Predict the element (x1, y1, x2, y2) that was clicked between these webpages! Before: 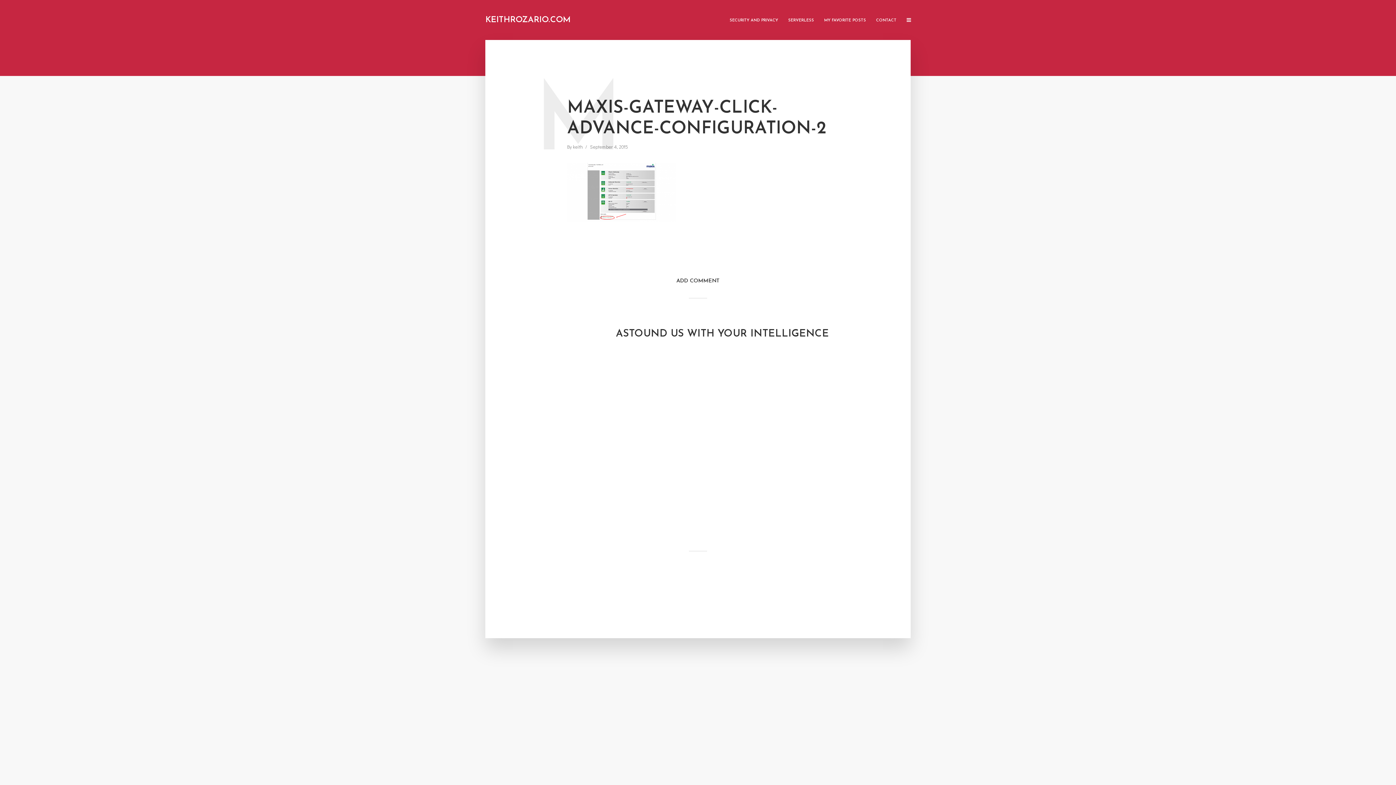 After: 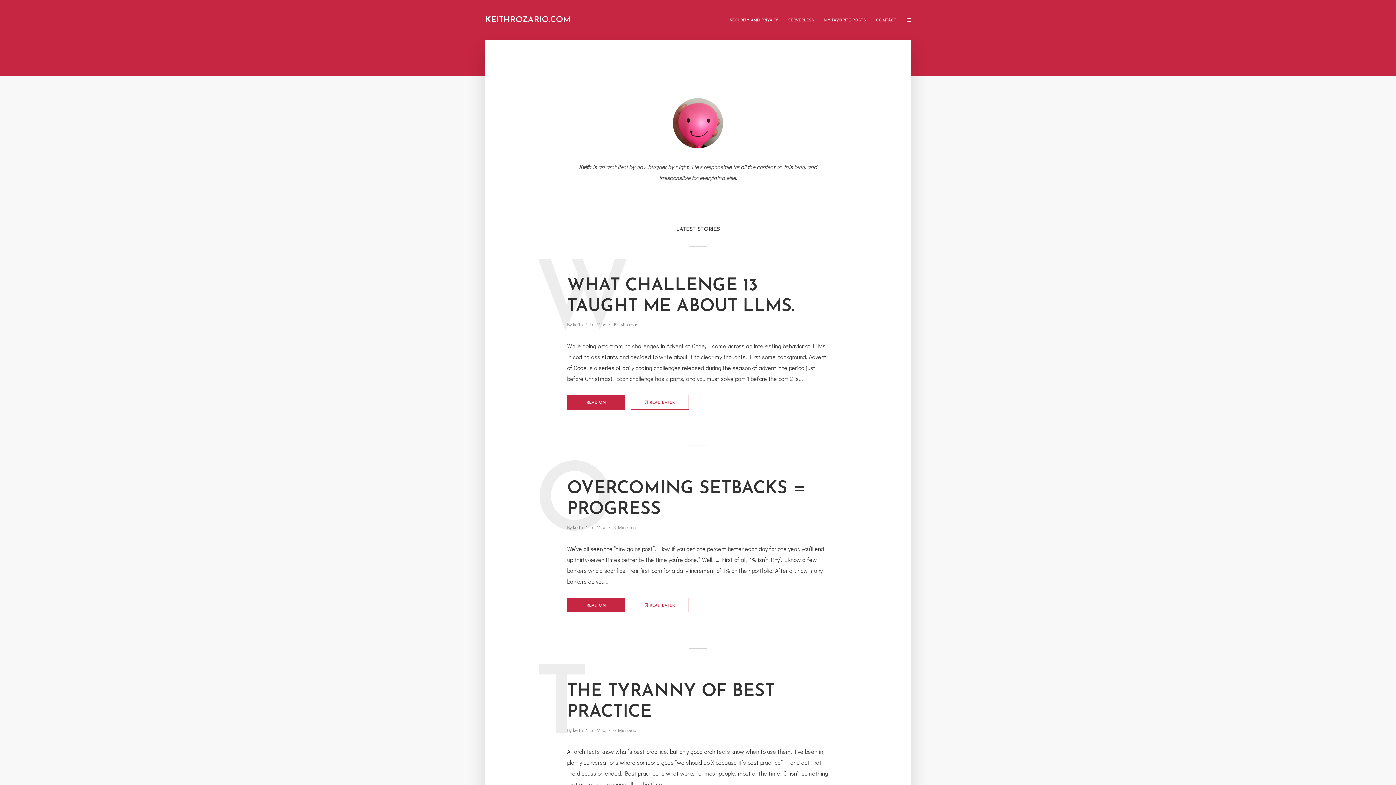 Action: bbox: (485, 15, 570, 24) label: KEITHROZARIO.COM